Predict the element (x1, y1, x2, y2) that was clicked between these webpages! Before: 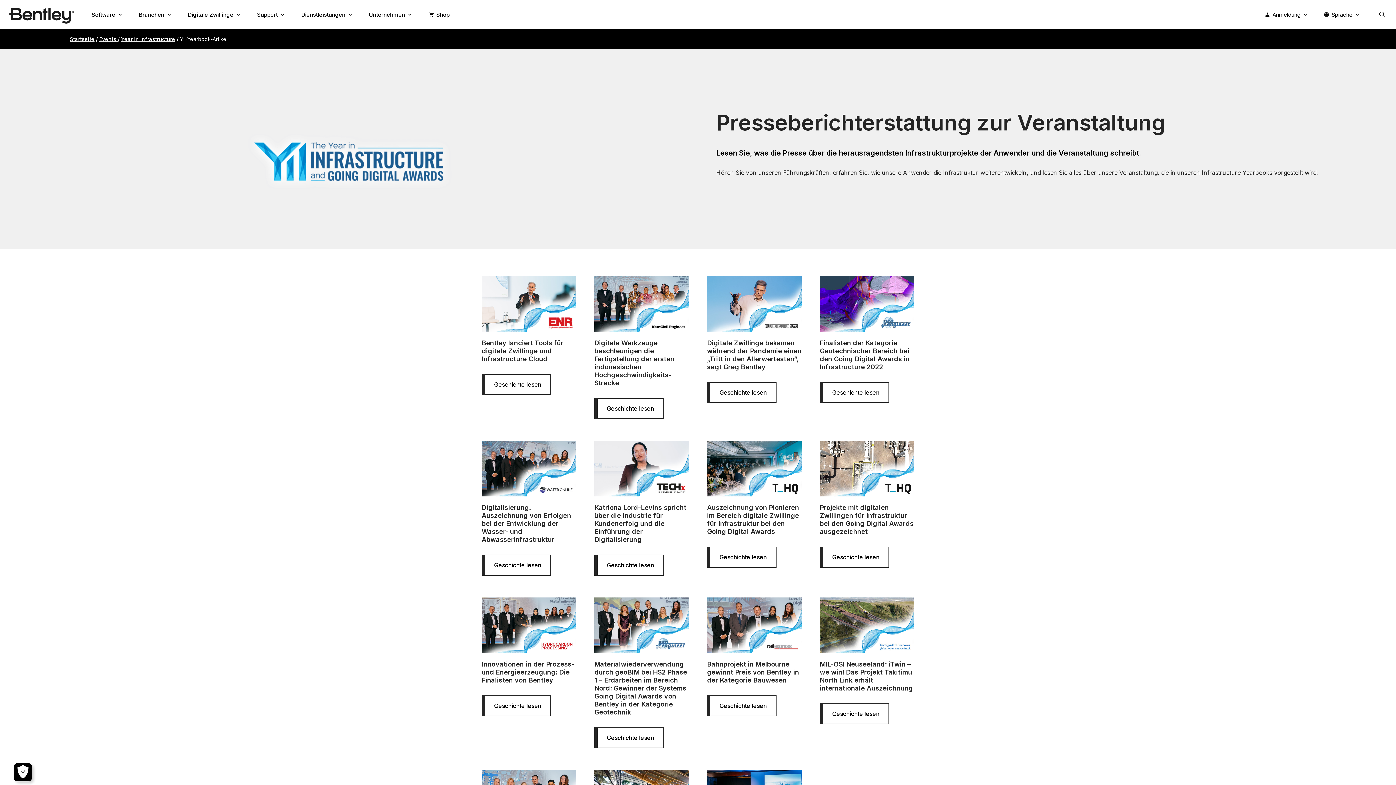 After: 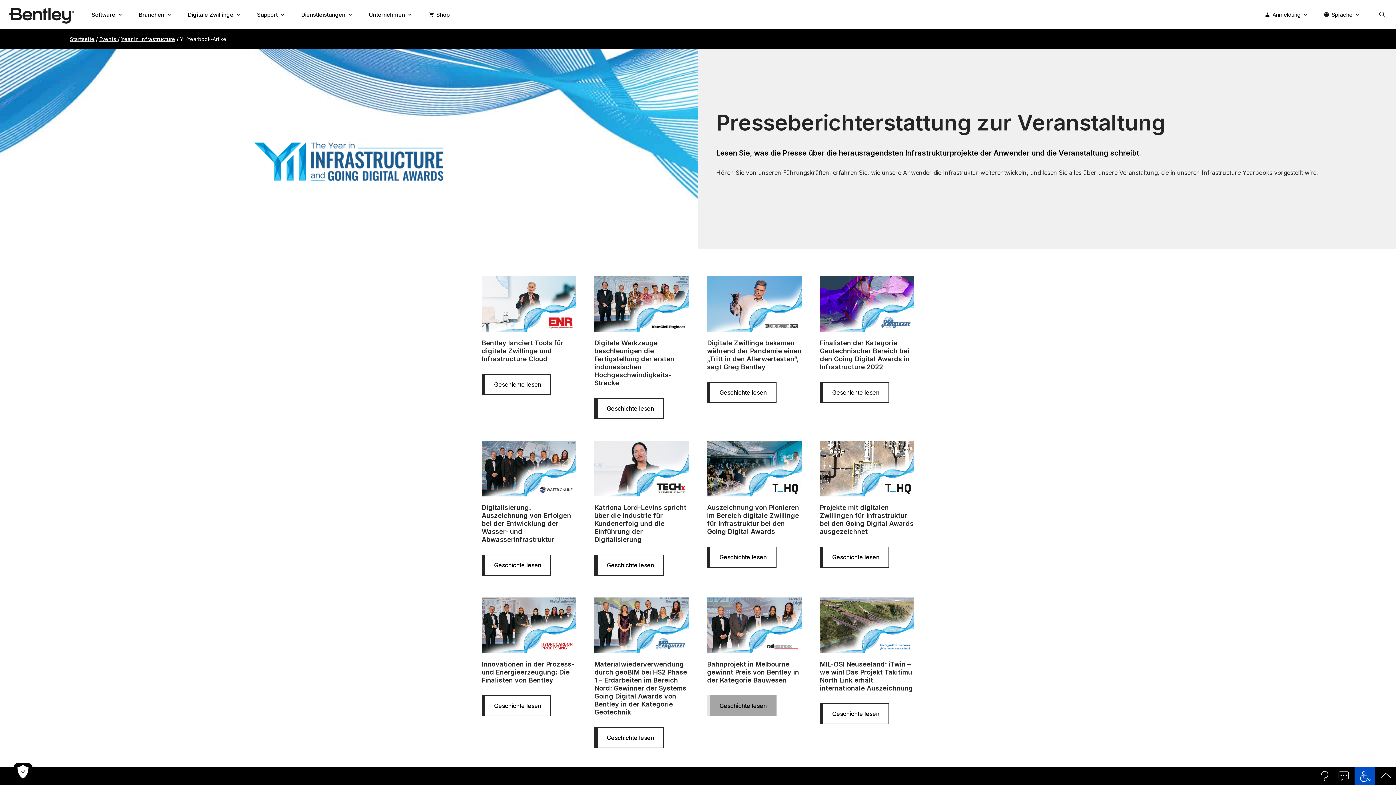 Action: bbox: (710, 695, 776, 716) label: Geschichte lesen